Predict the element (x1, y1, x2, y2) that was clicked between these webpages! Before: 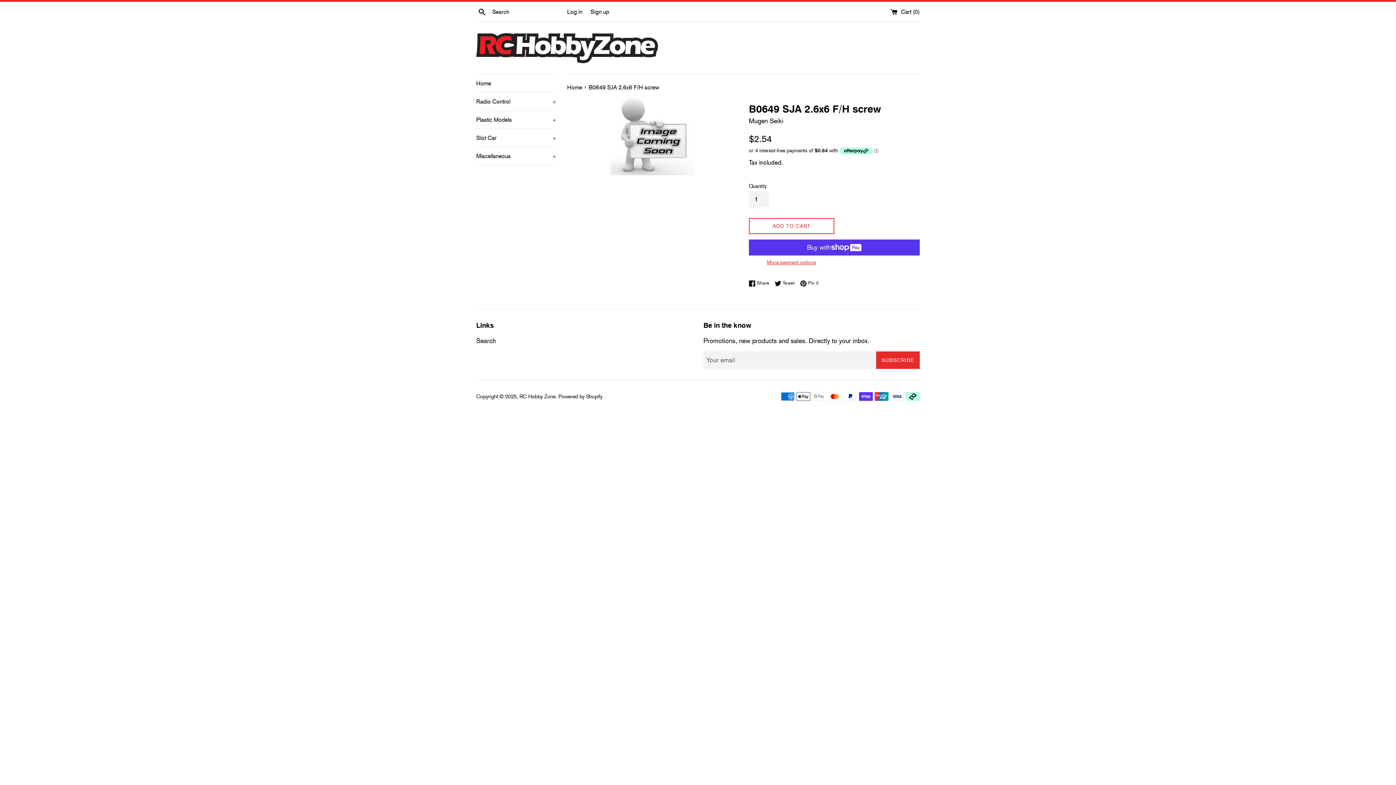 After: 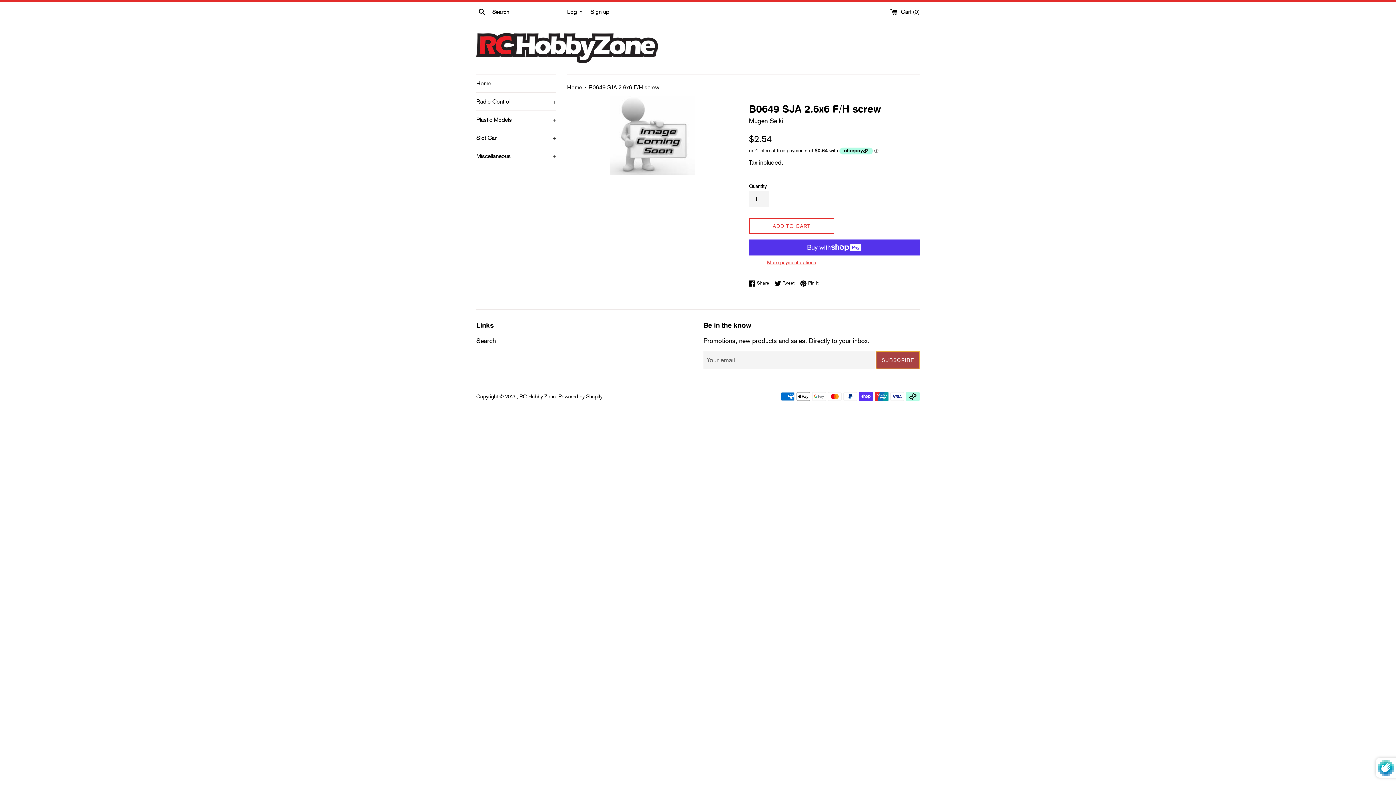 Action: label: SUBSCRIBE bbox: (876, 351, 920, 368)